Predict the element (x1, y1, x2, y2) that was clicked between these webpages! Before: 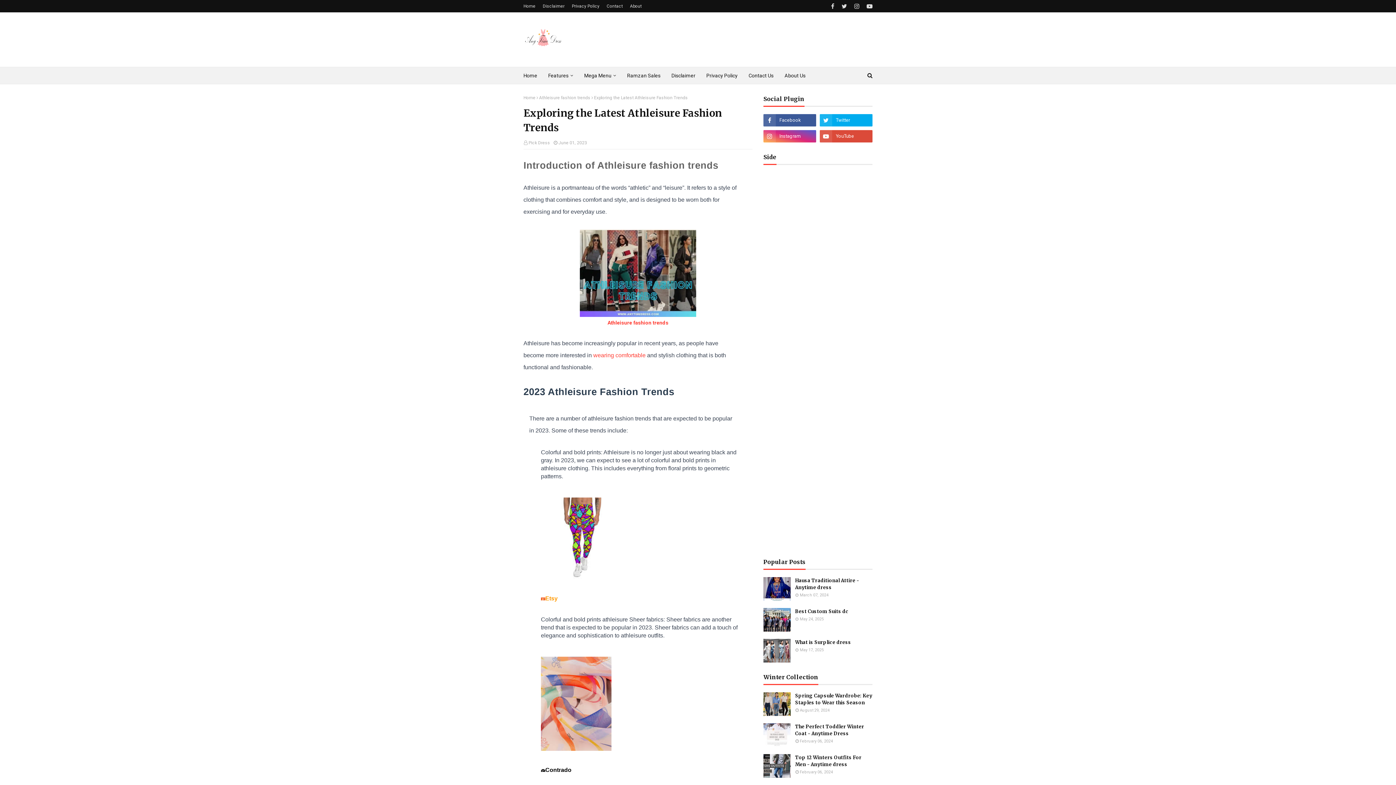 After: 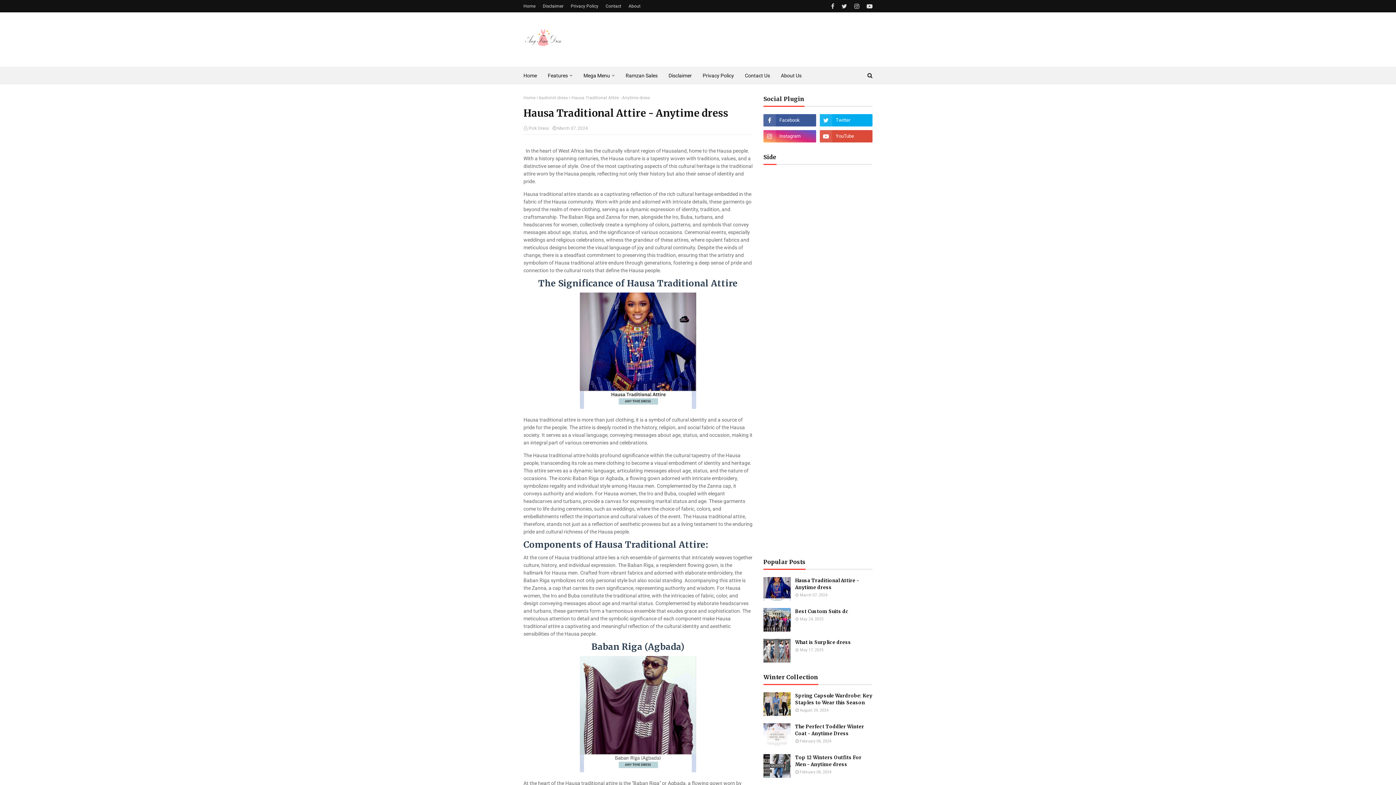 Action: bbox: (795, 577, 872, 591) label: Hausa Traditional Attire - Anytime dress